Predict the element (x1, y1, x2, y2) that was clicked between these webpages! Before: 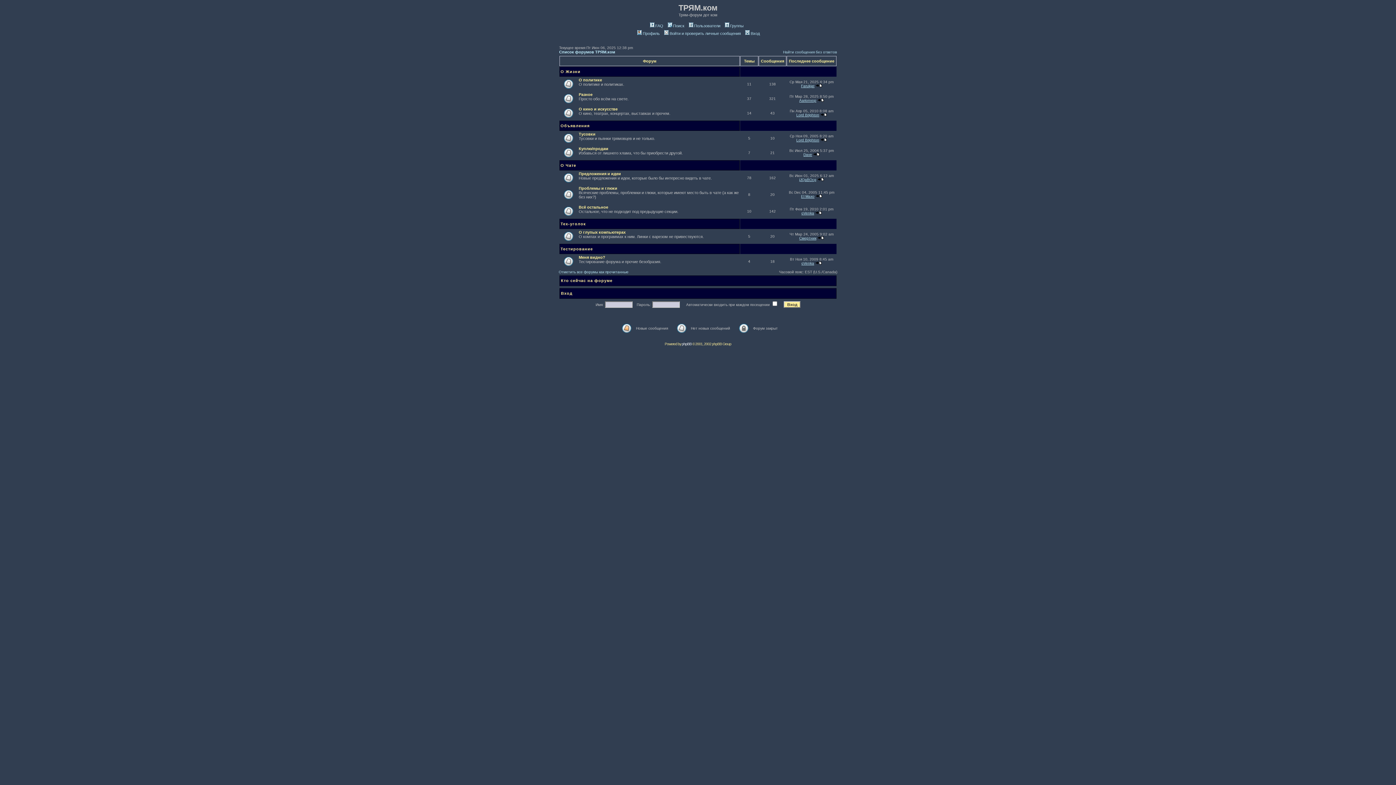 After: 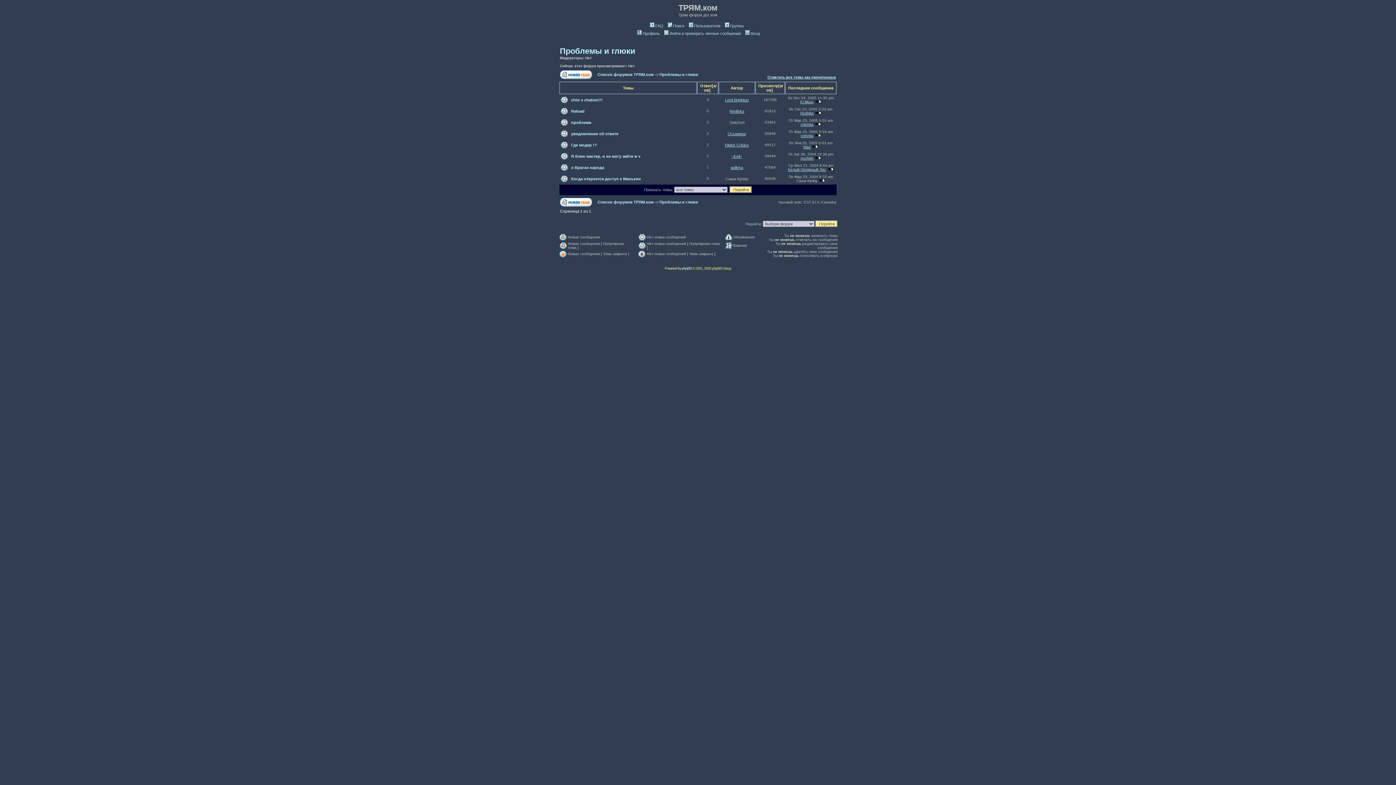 Action: label: Проблемы и глюки bbox: (578, 186, 617, 190)